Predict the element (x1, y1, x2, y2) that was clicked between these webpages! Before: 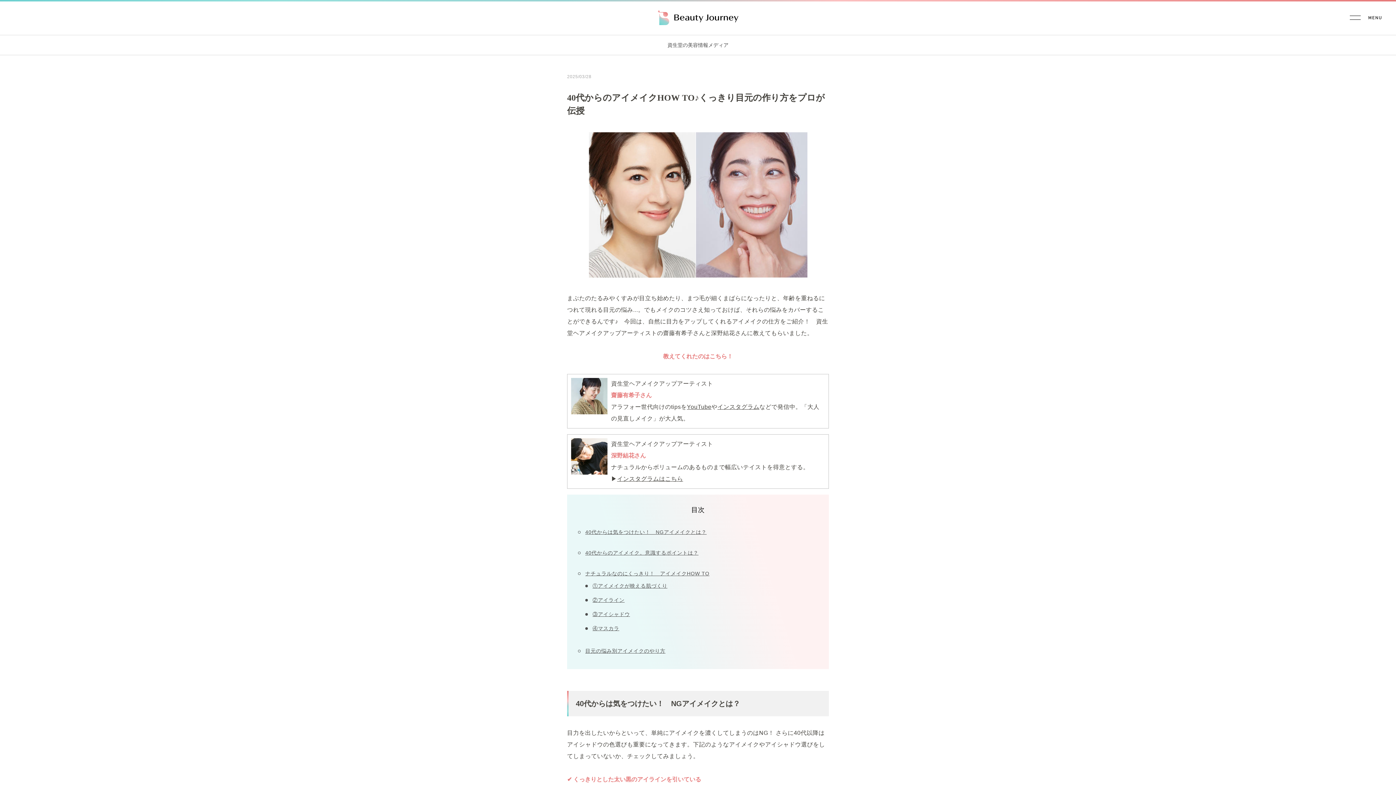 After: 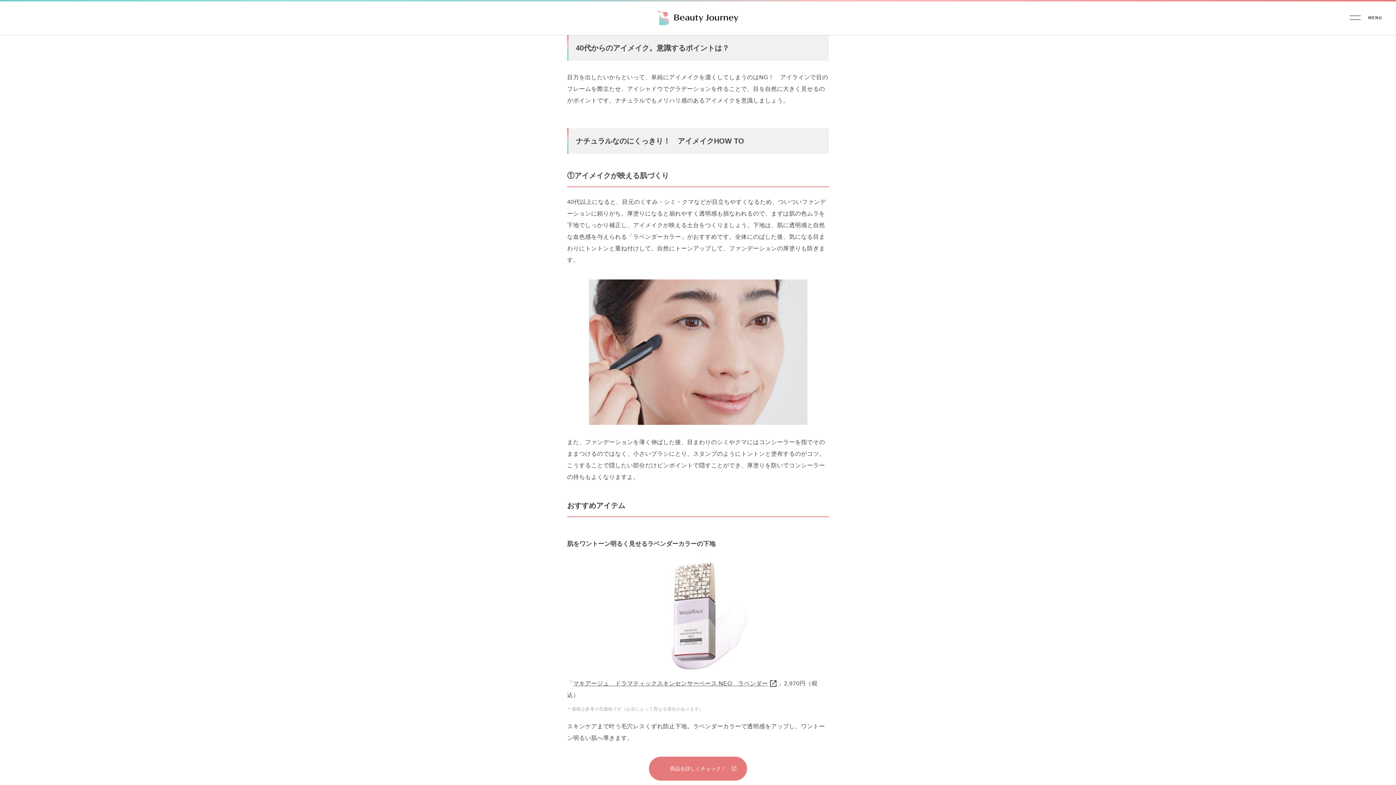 Action: label: 40代からのアイメイク。意識するポイントは？ bbox: (585, 550, 698, 556)